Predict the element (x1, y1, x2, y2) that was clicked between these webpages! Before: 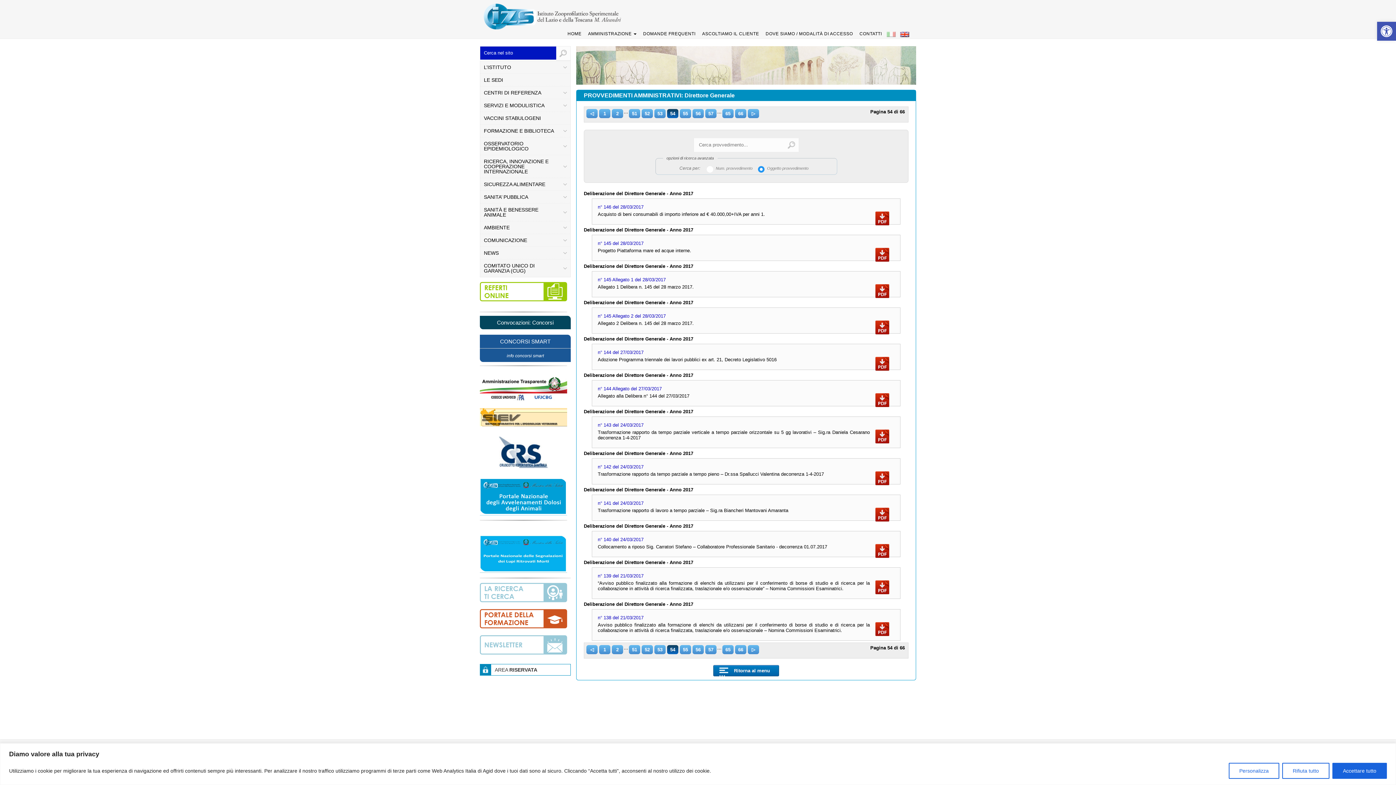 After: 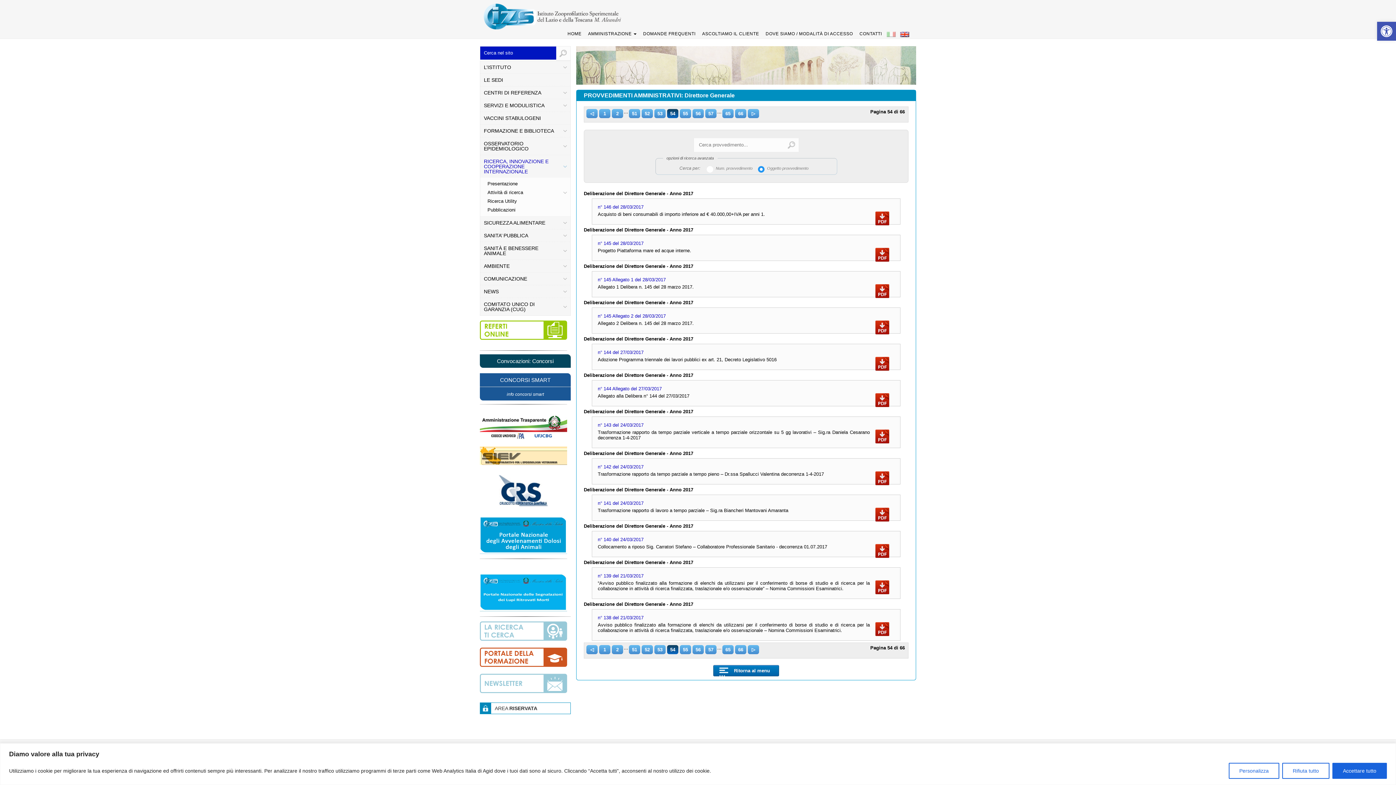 Action: label: RICERCA, INNOVAZIONE E COOPERAZIONE INTERNAZIONALE bbox: (480, 155, 570, 177)